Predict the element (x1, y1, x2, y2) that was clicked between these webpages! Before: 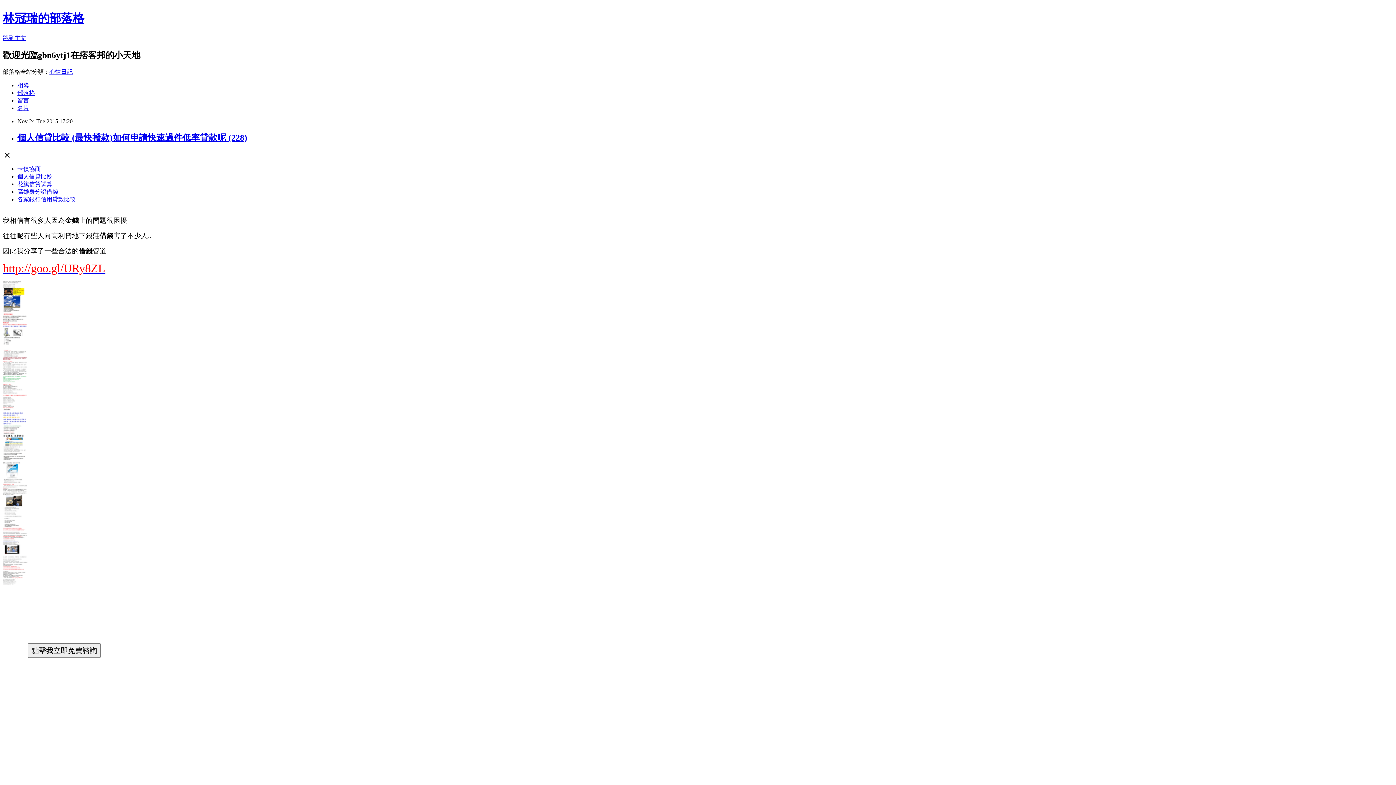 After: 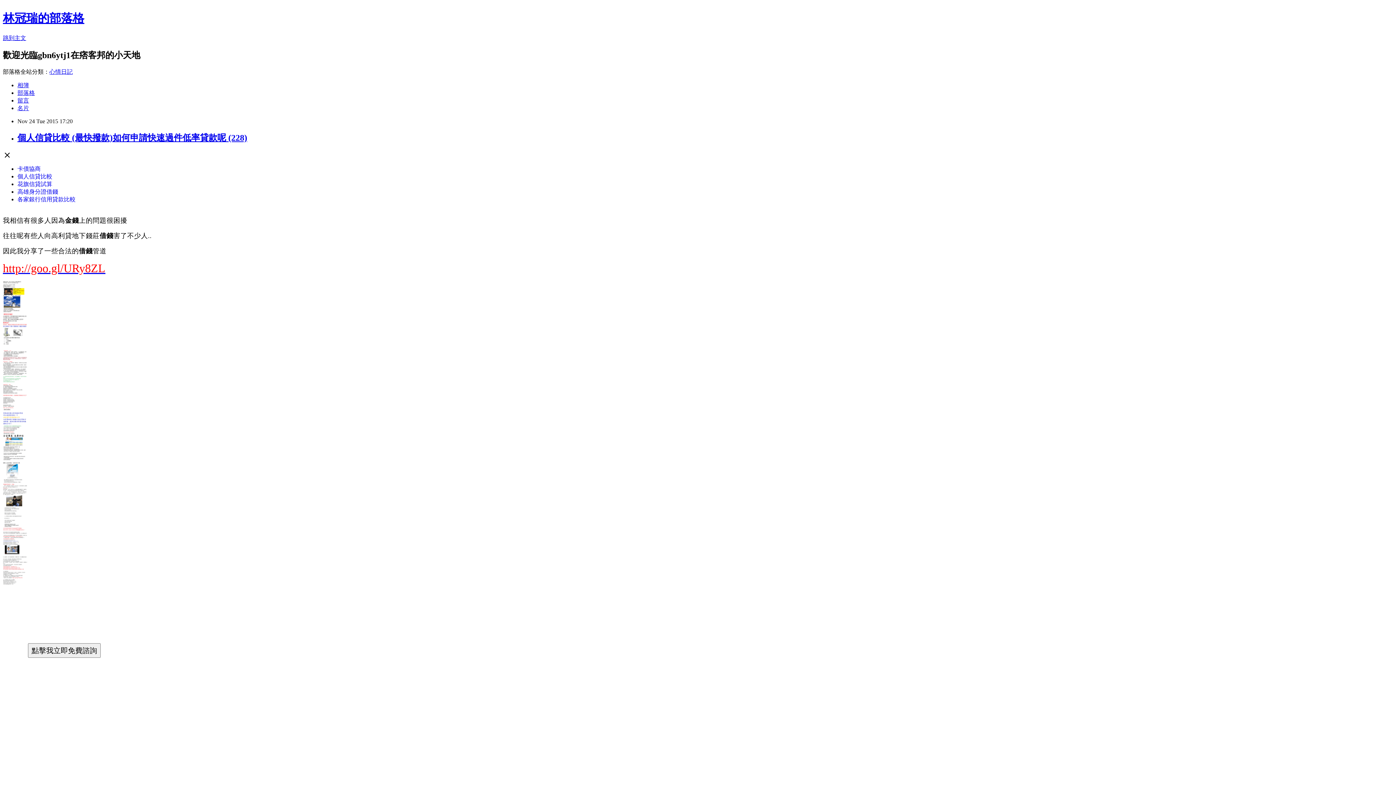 Action: bbox: (2, 648, 28, 654)